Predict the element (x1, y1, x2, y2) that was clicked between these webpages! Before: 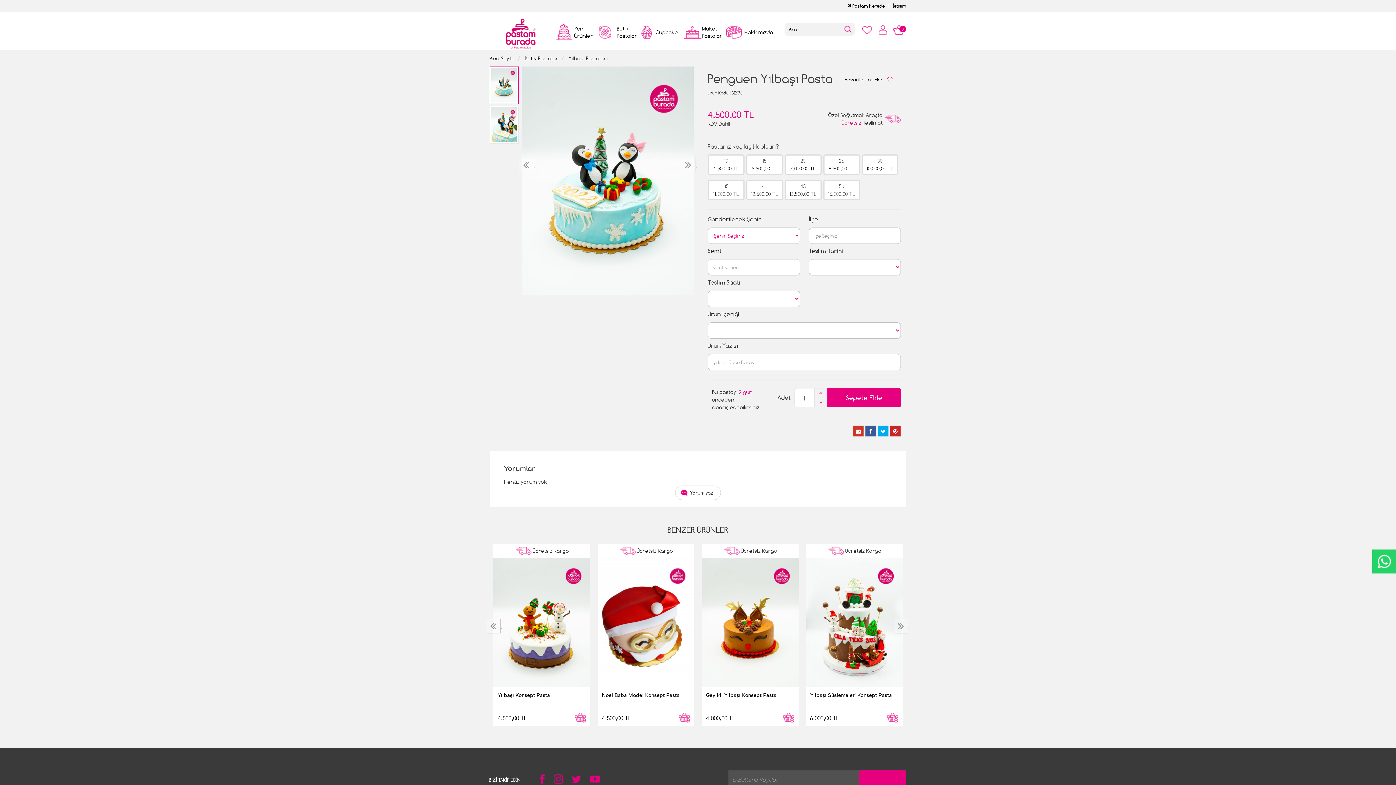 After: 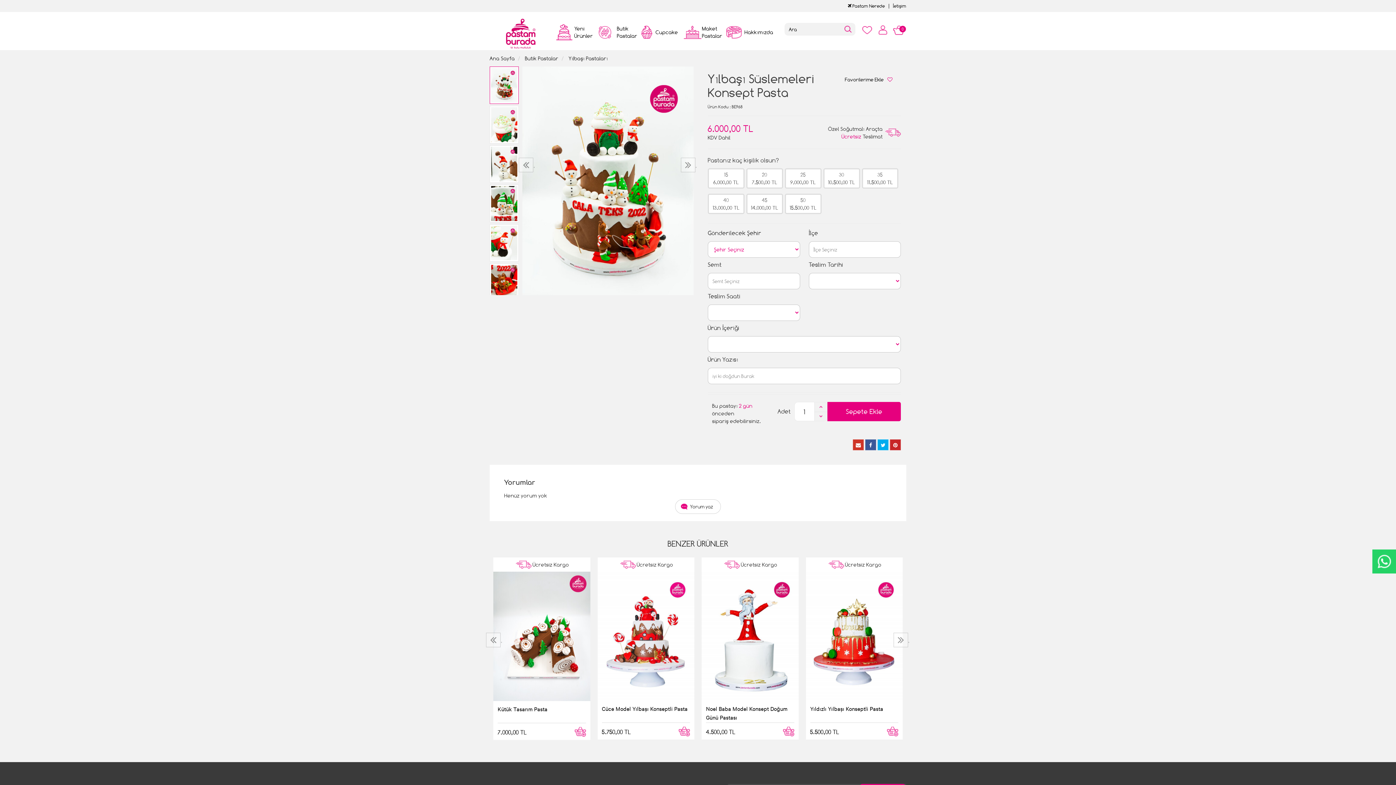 Action: label: Yılbaşı Süslemeleri Konsept Pasta bbox: (810, 690, 898, 709)